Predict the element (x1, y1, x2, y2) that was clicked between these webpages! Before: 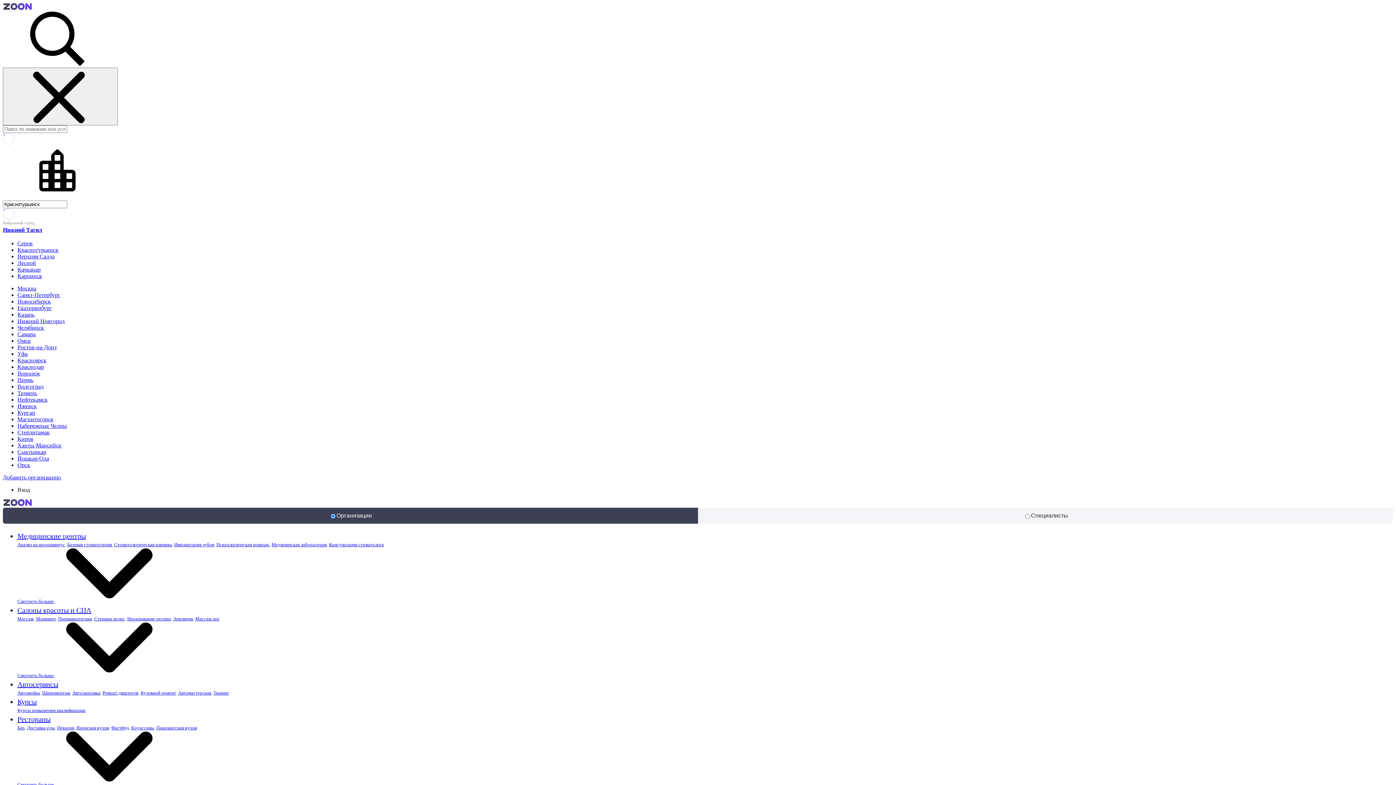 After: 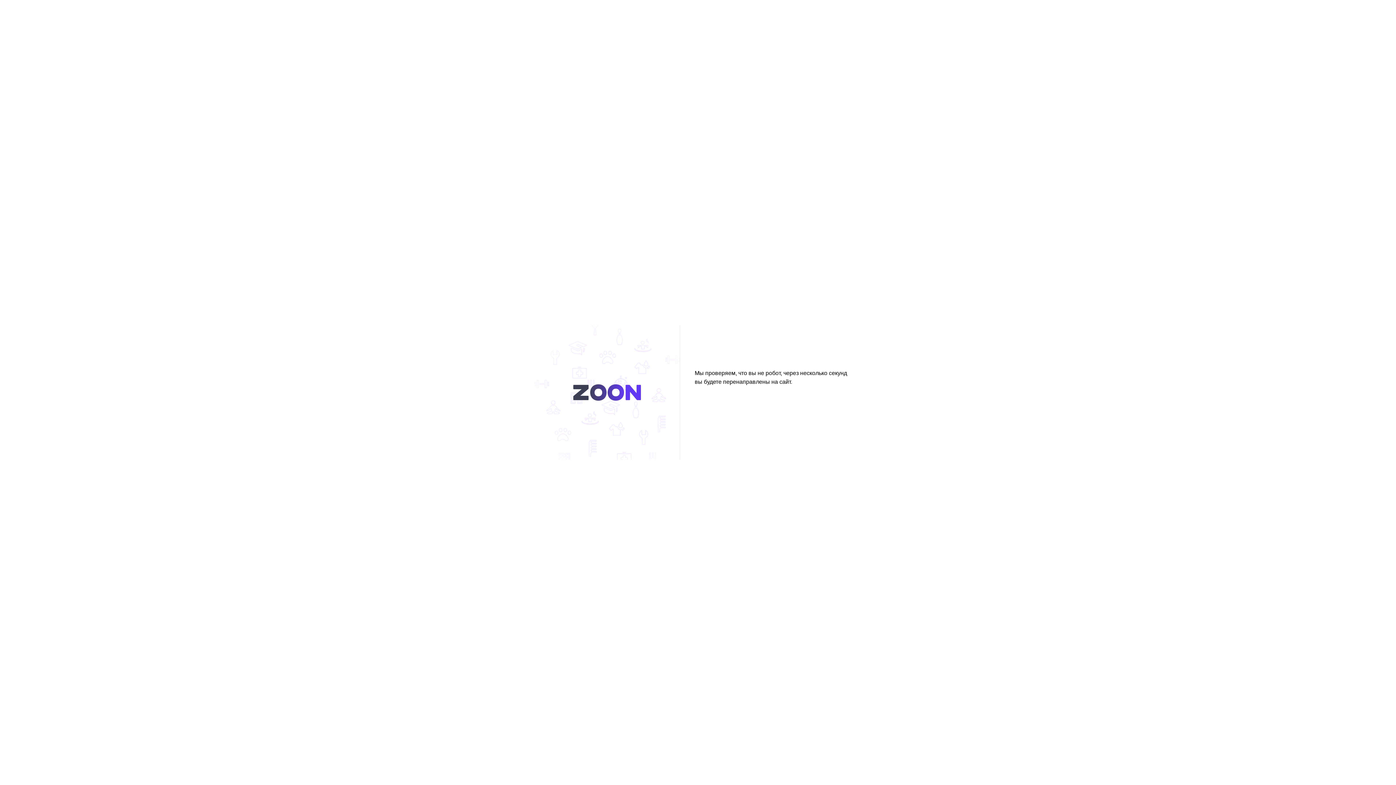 Action: bbox: (173, 616, 193, 621) label: Эпиляция